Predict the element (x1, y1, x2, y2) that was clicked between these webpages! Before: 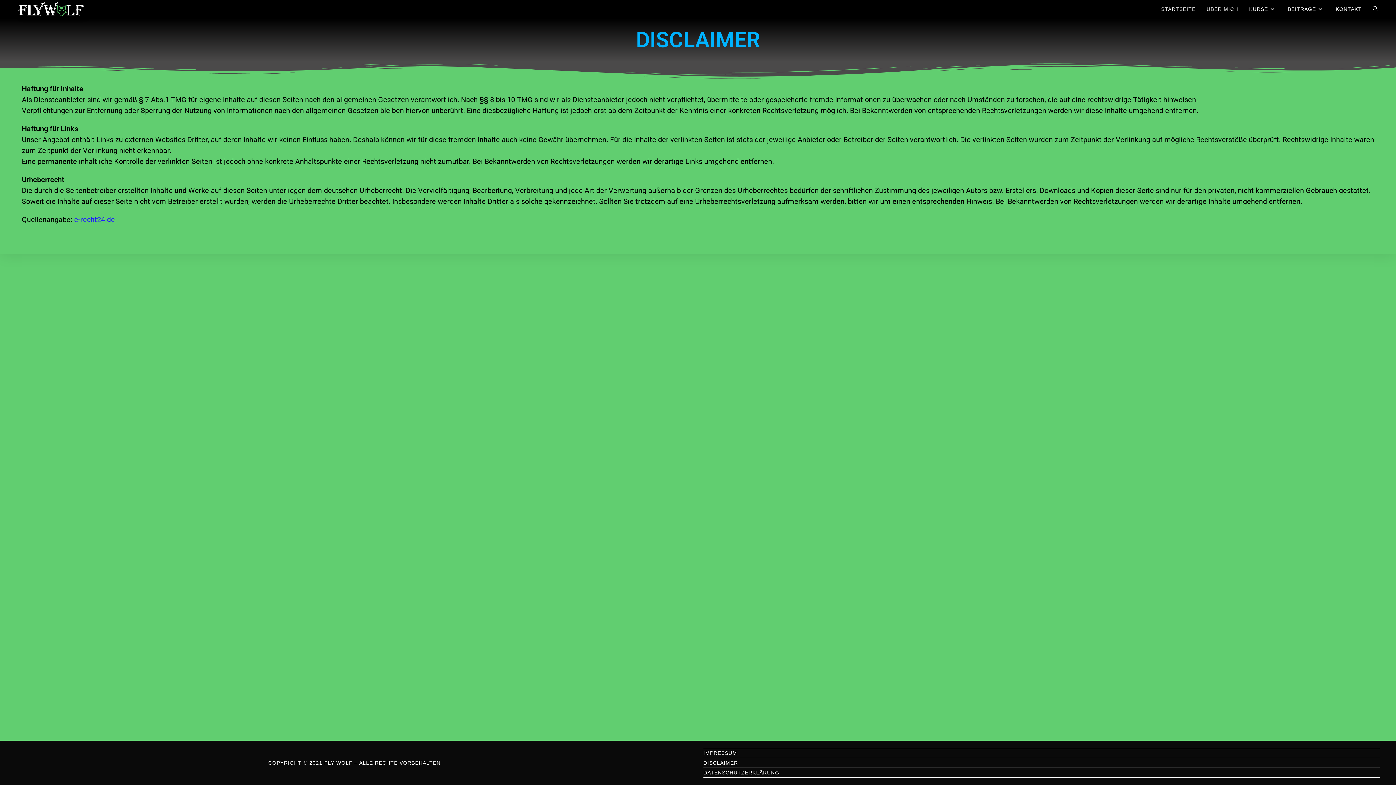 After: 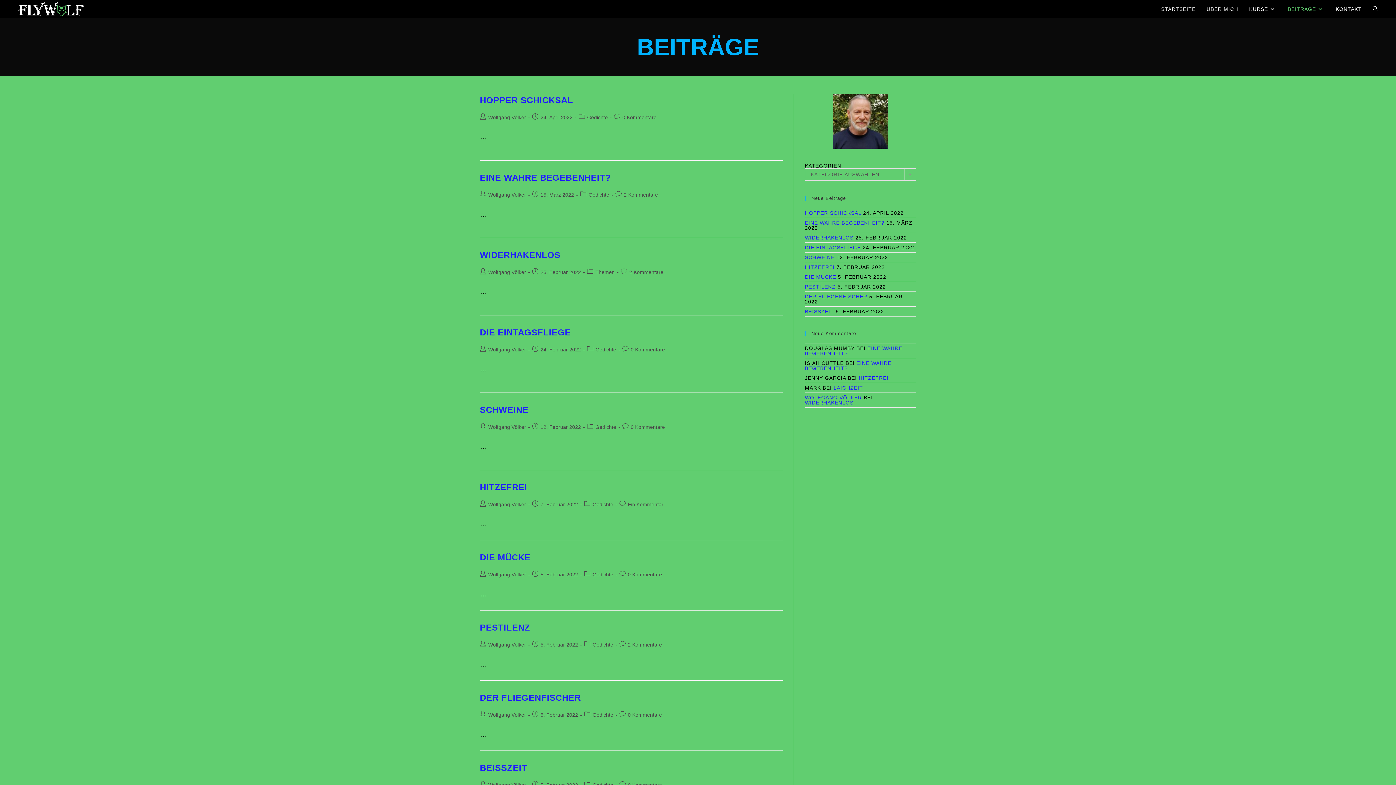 Action: label: BEITRÄGE bbox: (1282, 0, 1330, 18)